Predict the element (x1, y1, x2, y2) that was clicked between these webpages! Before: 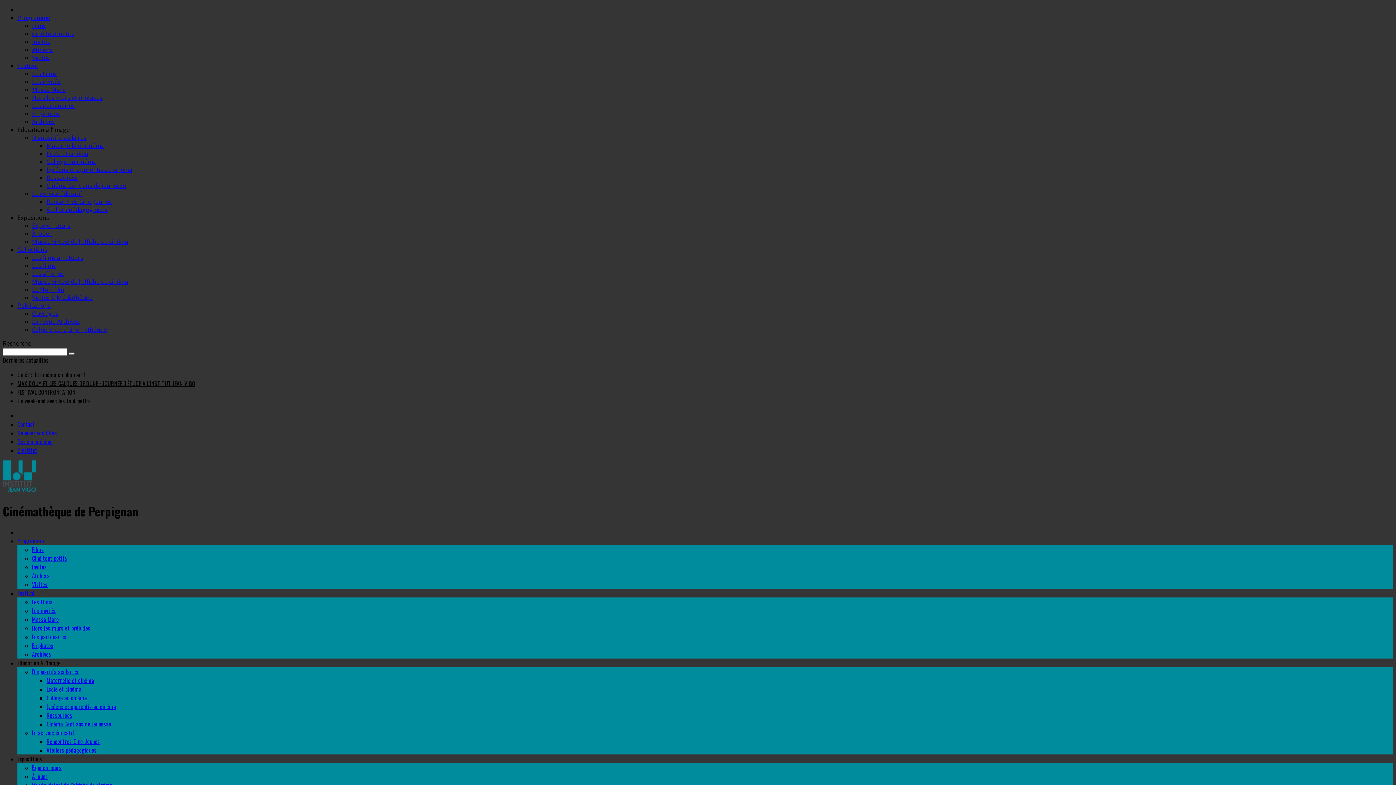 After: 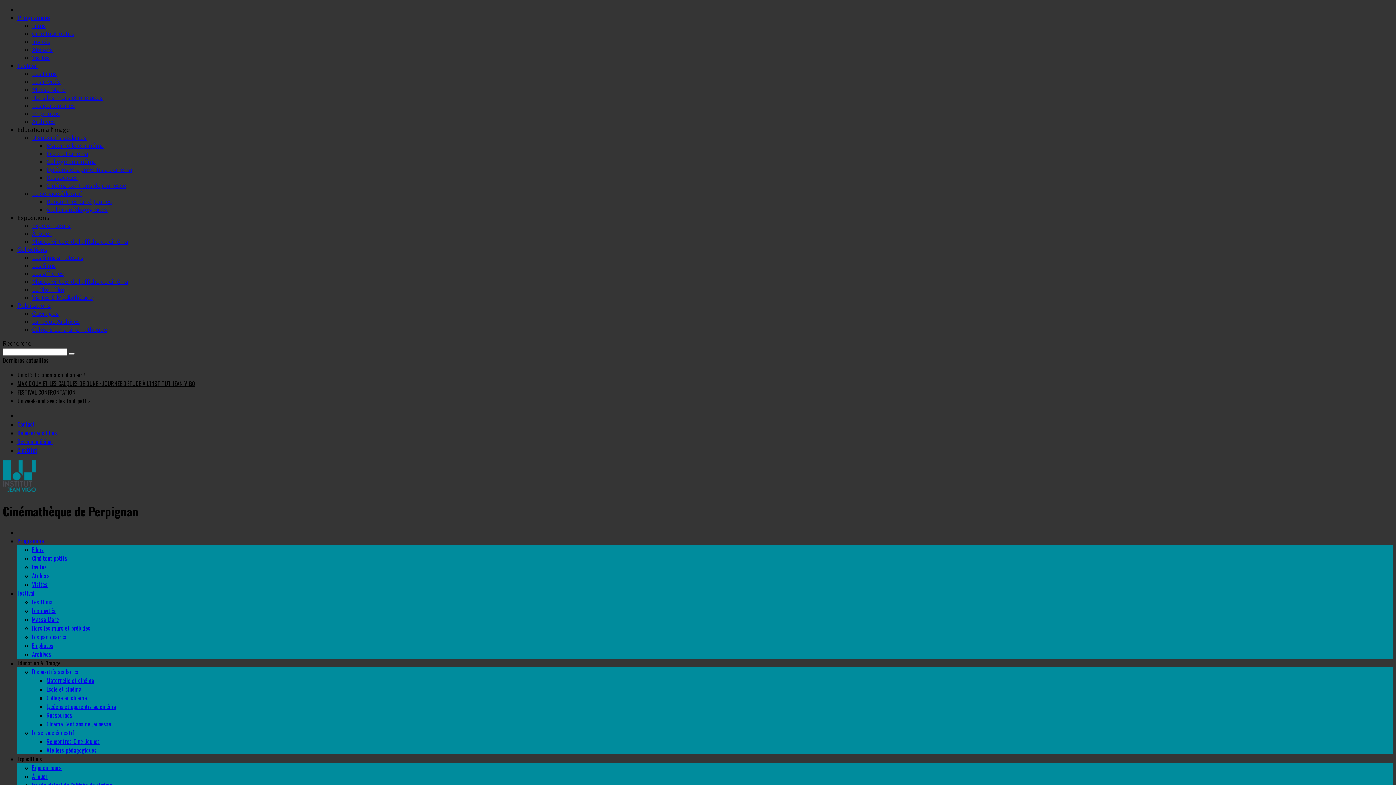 Action: label: Massa Mare bbox: (32, 85, 65, 93)